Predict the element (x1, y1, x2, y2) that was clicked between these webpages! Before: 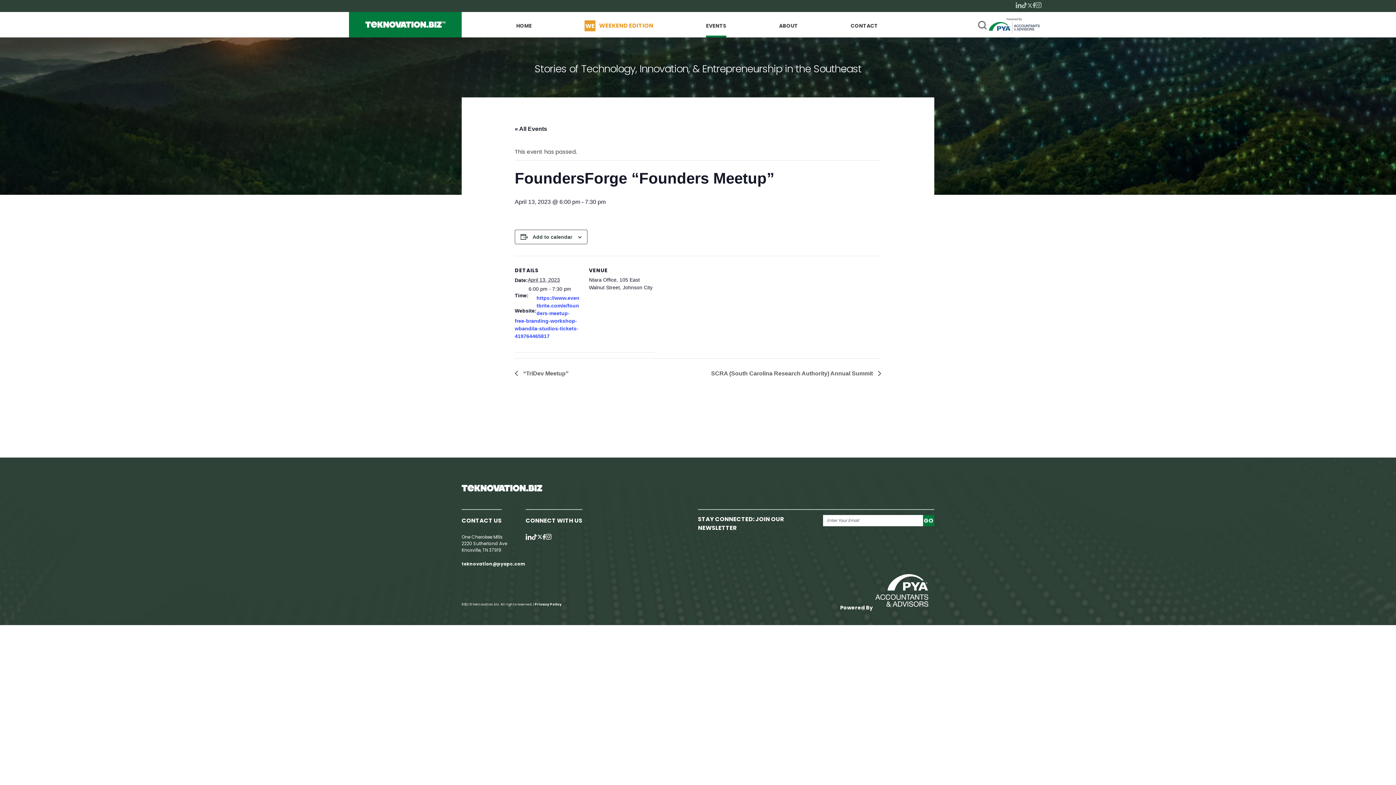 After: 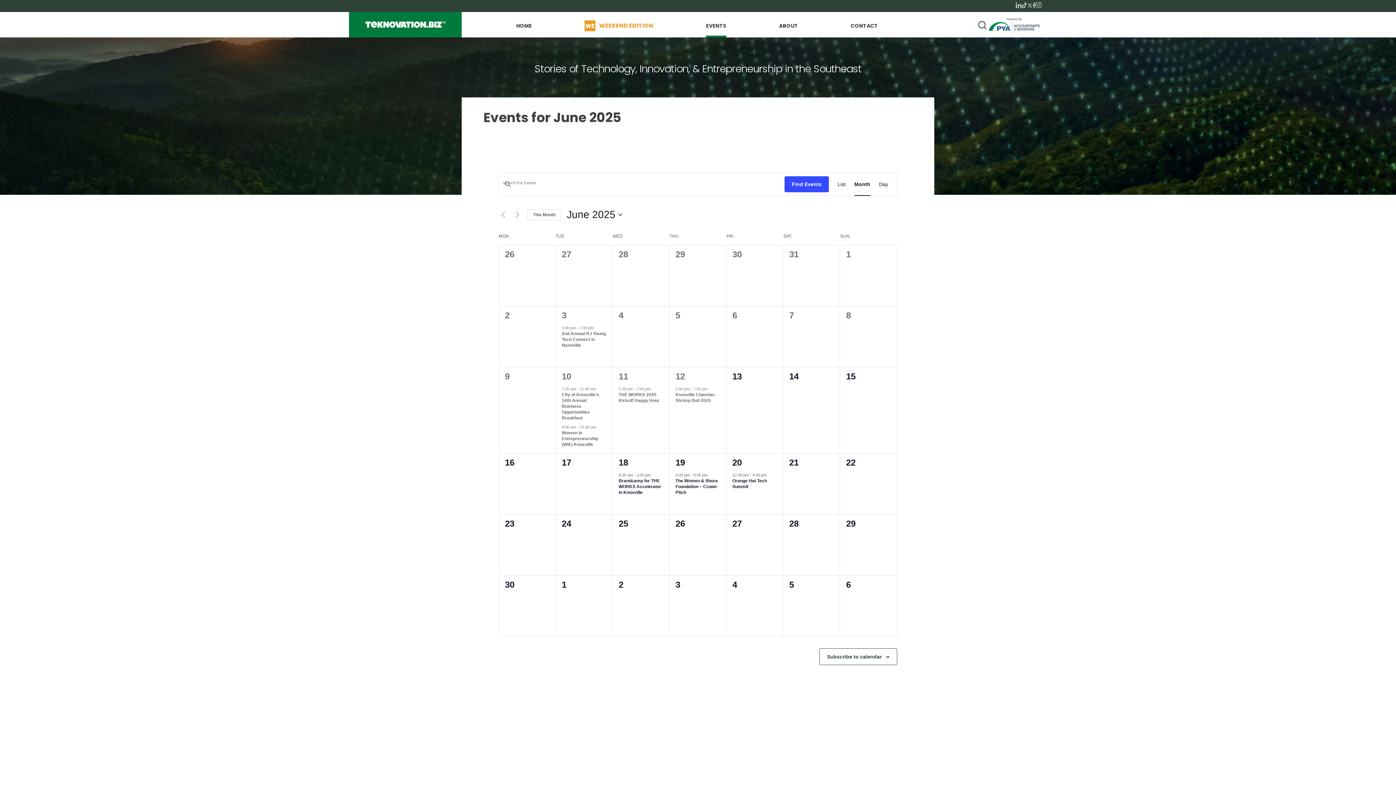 Action: bbox: (706, 22, 726, 34) label: EVENTS